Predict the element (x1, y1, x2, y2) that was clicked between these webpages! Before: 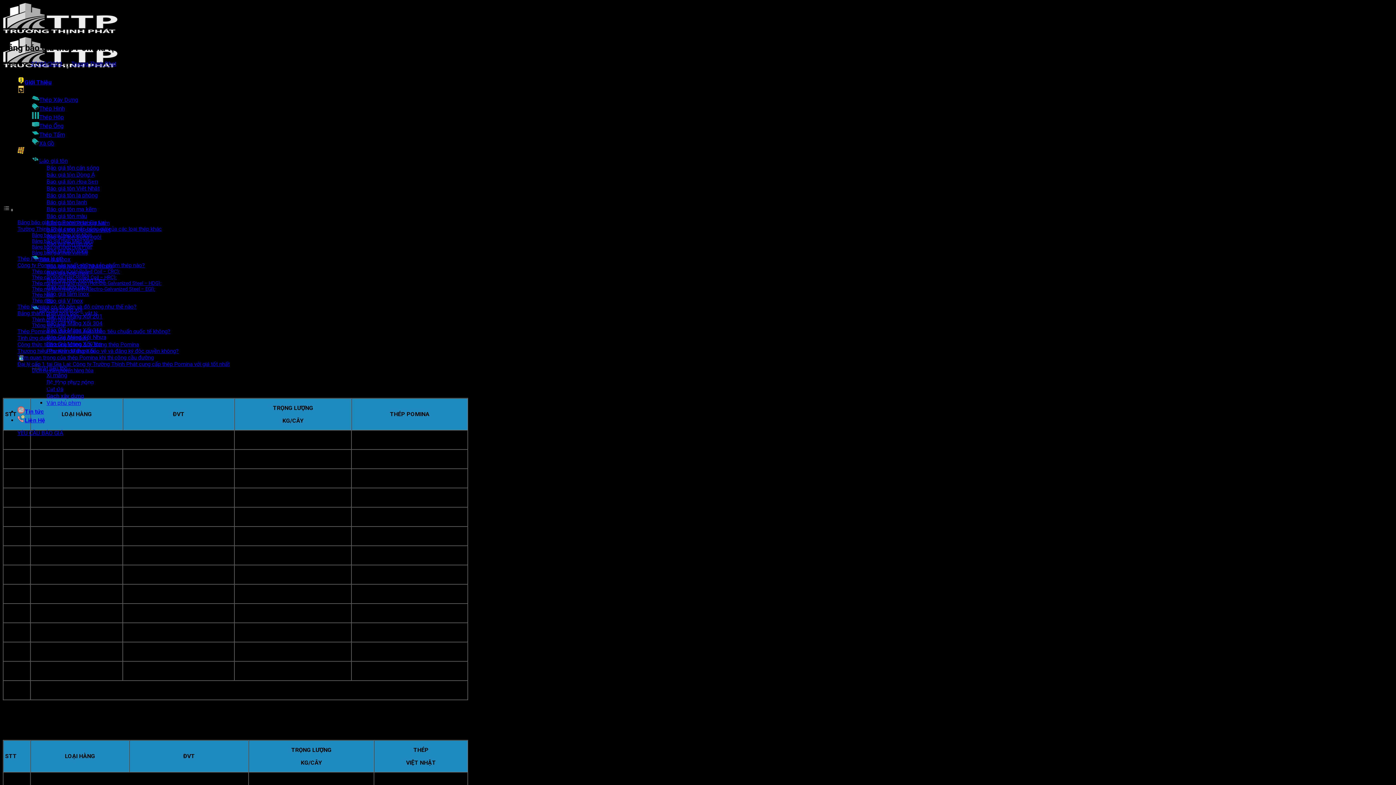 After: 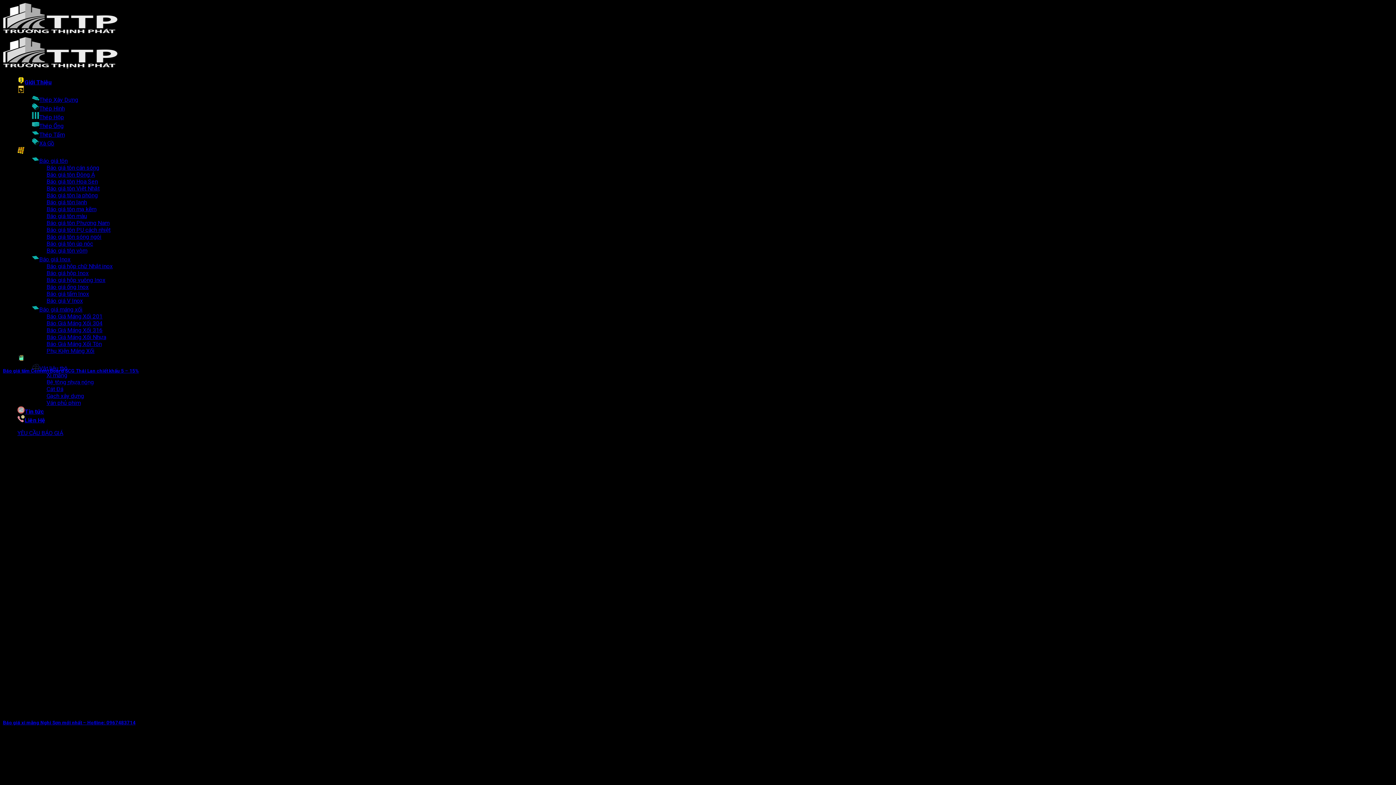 Action: label: Xi măng bbox: (46, 372, 67, 378)